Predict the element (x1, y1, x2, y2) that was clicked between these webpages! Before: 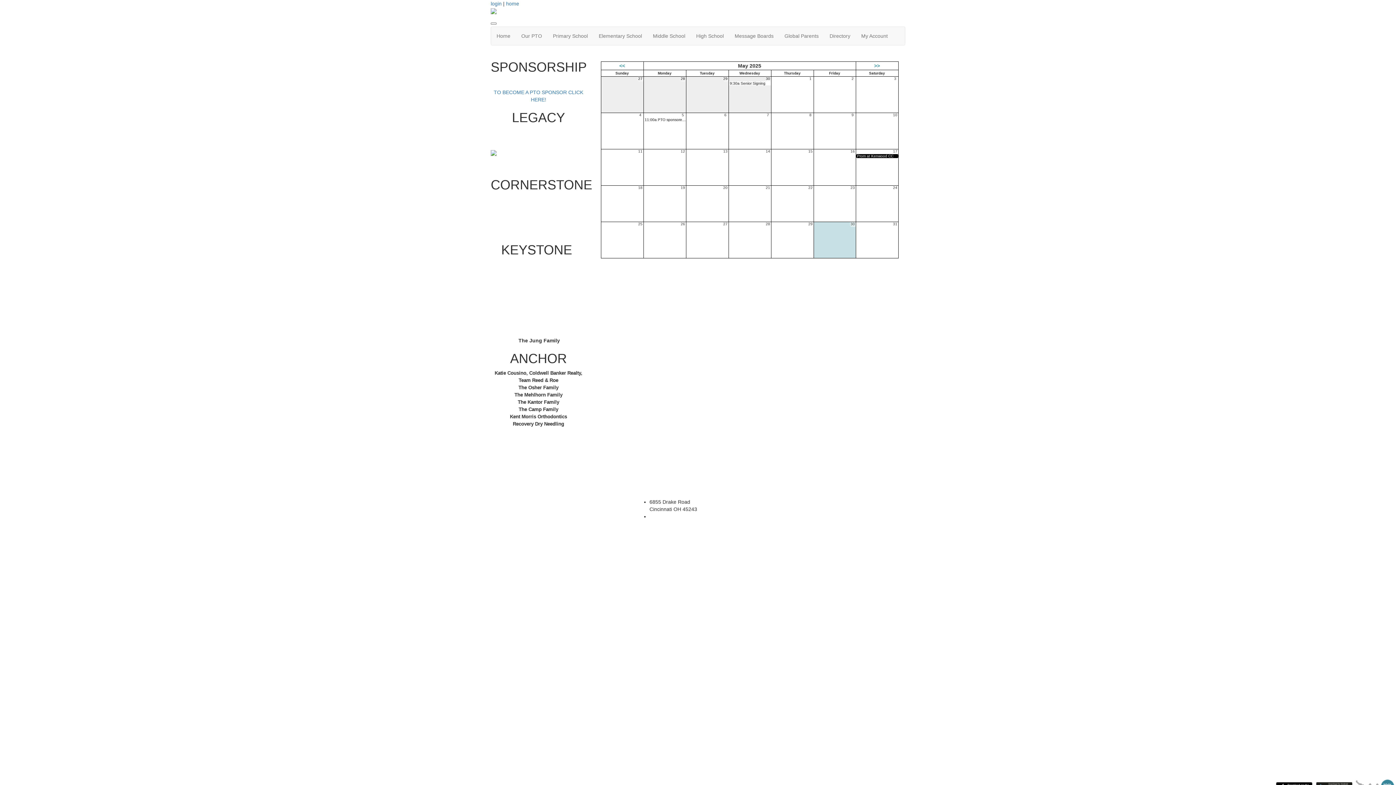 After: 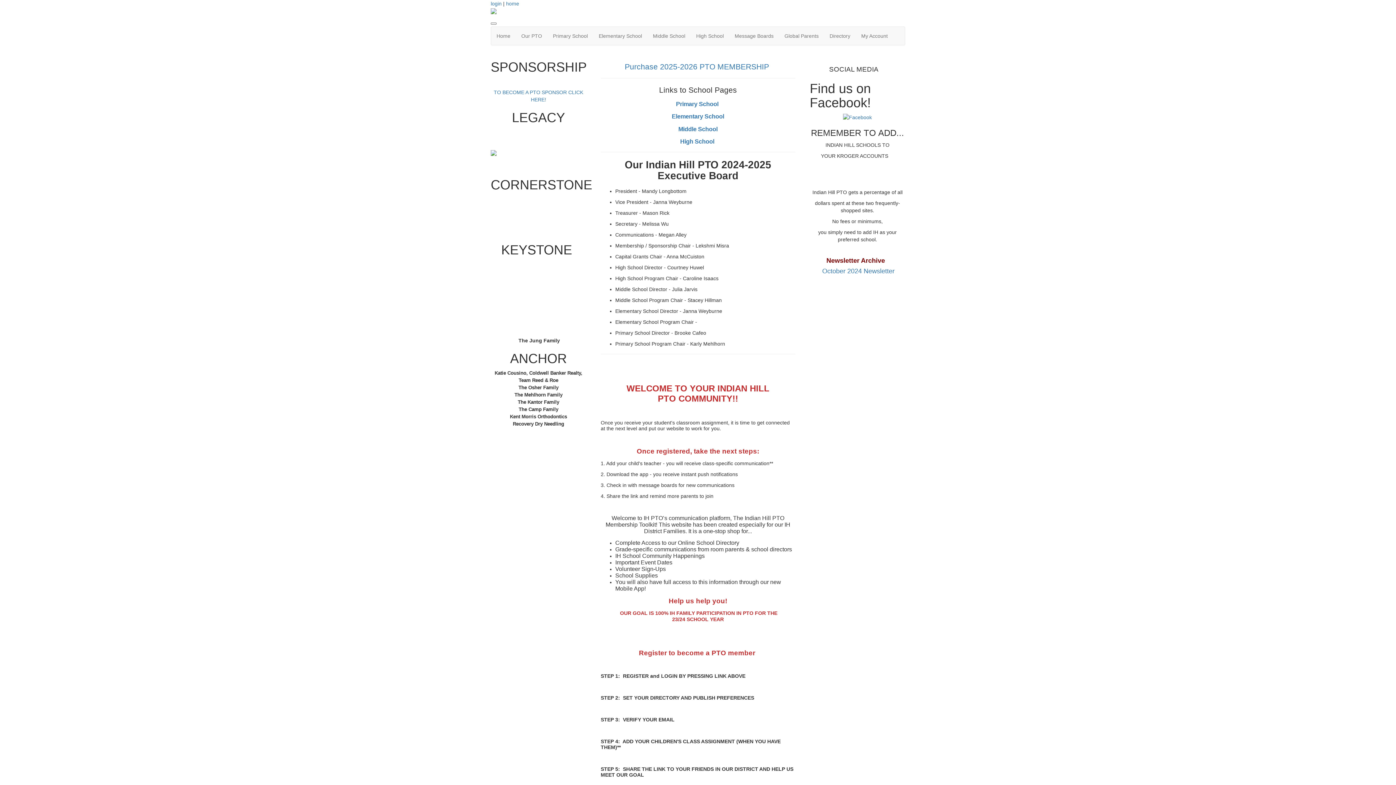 Action: label: Home bbox: (491, 26, 516, 45)